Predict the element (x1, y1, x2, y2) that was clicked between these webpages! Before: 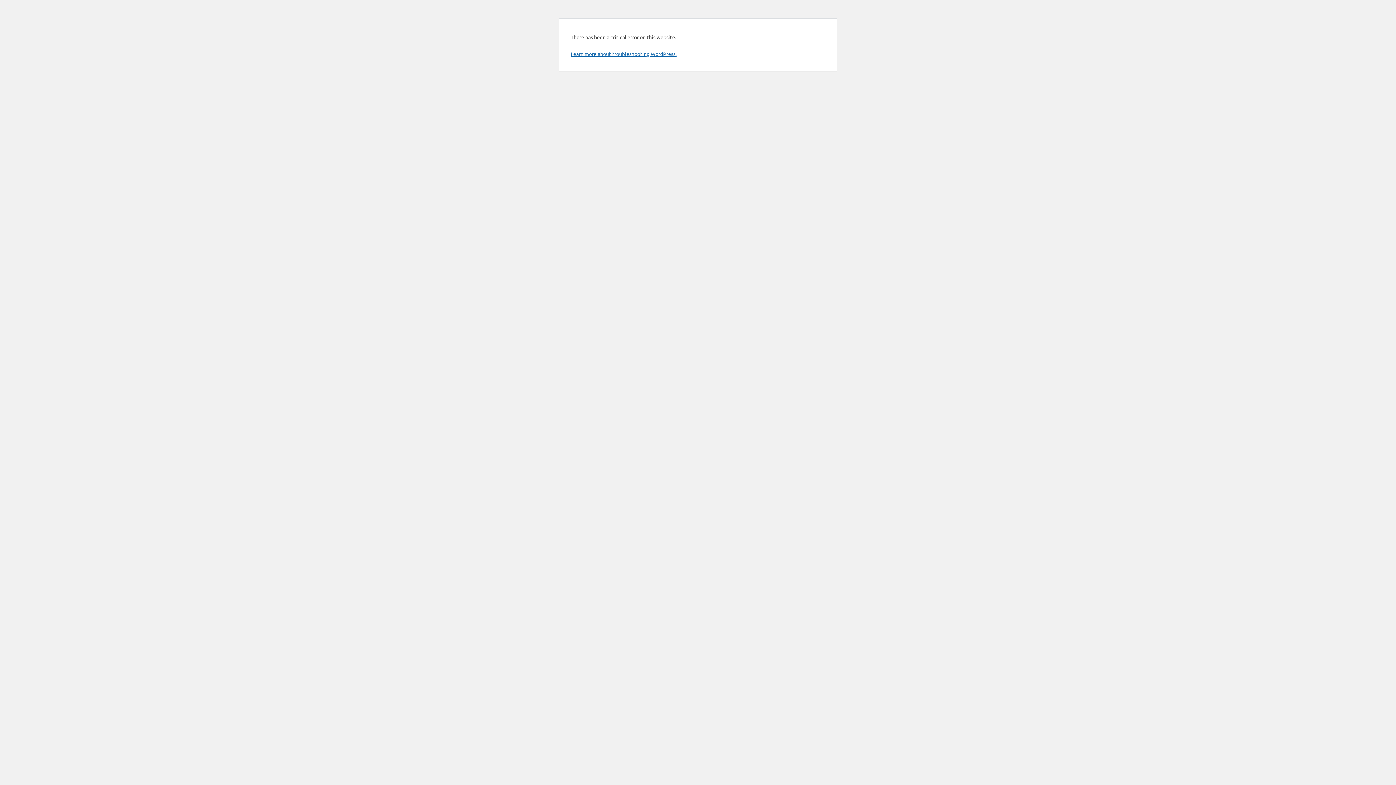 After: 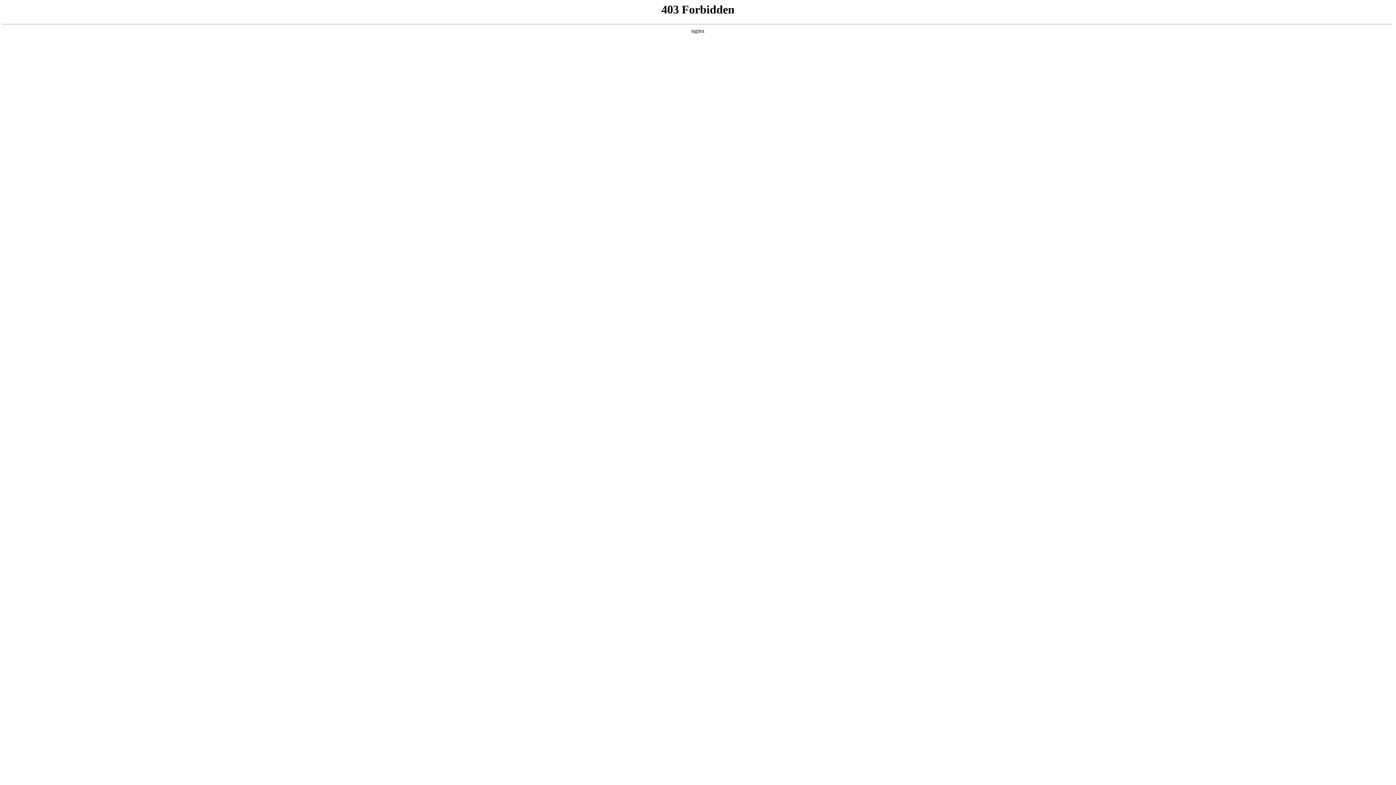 Action: bbox: (570, 50, 676, 57) label: Learn more about troubleshooting WordPress.